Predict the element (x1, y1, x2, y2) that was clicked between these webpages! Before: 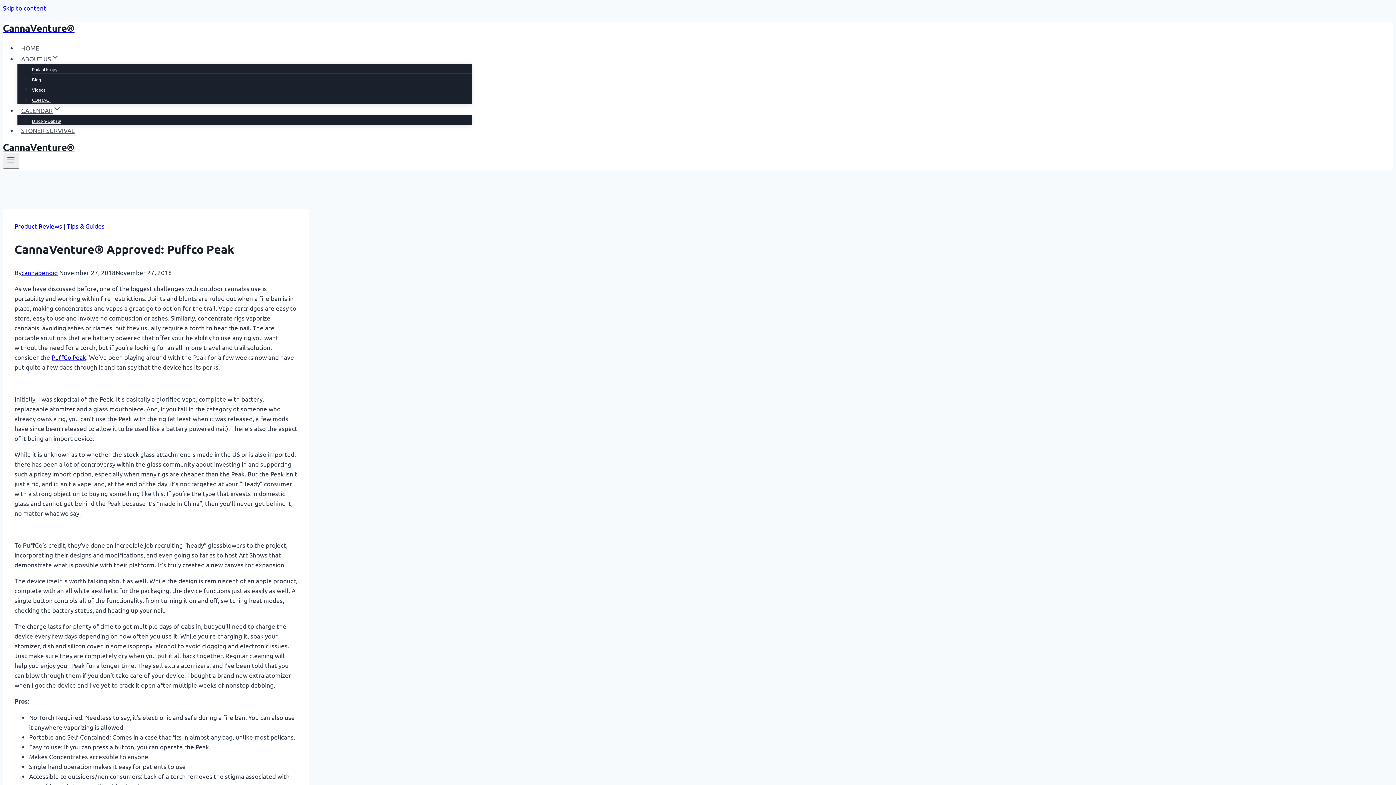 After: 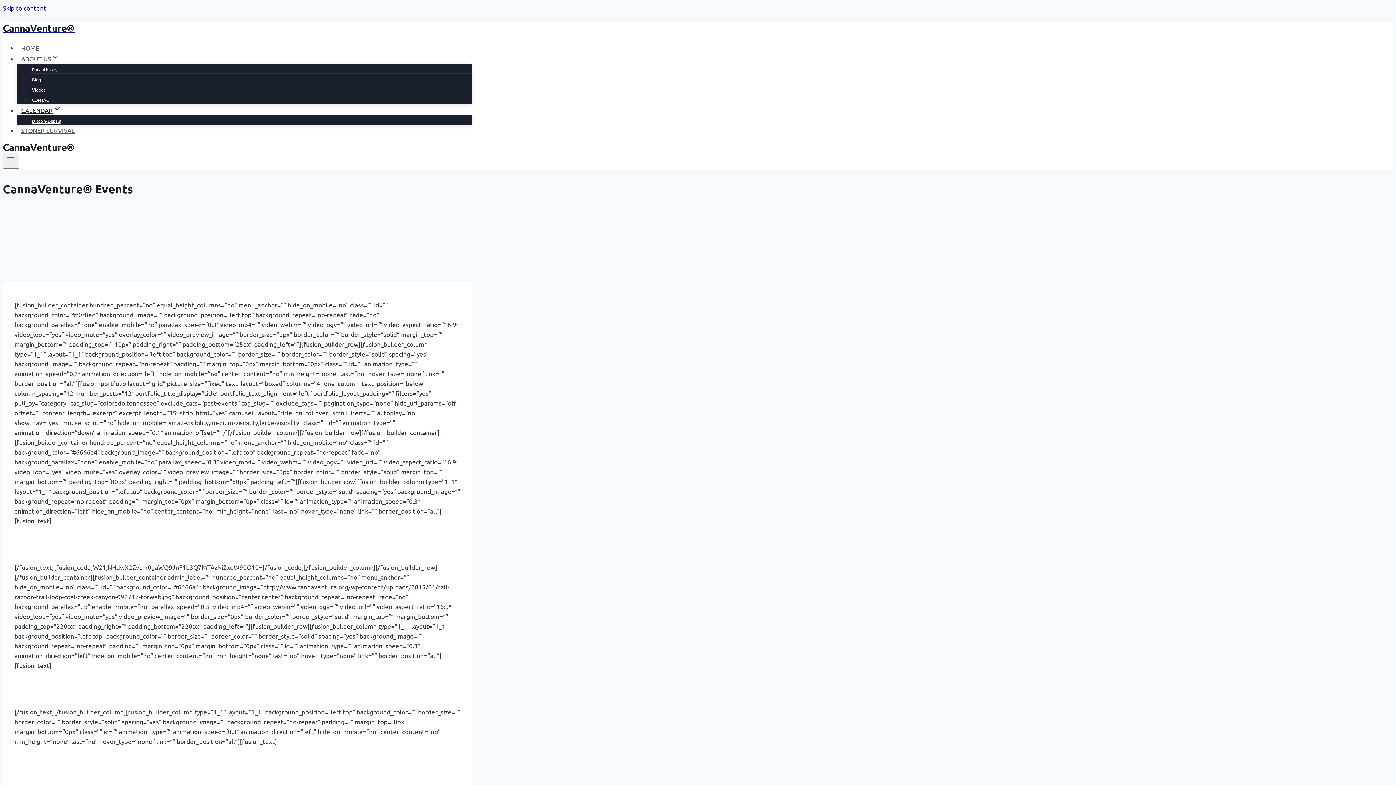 Action: bbox: (17, 102, 65, 117) label: CALENDAR